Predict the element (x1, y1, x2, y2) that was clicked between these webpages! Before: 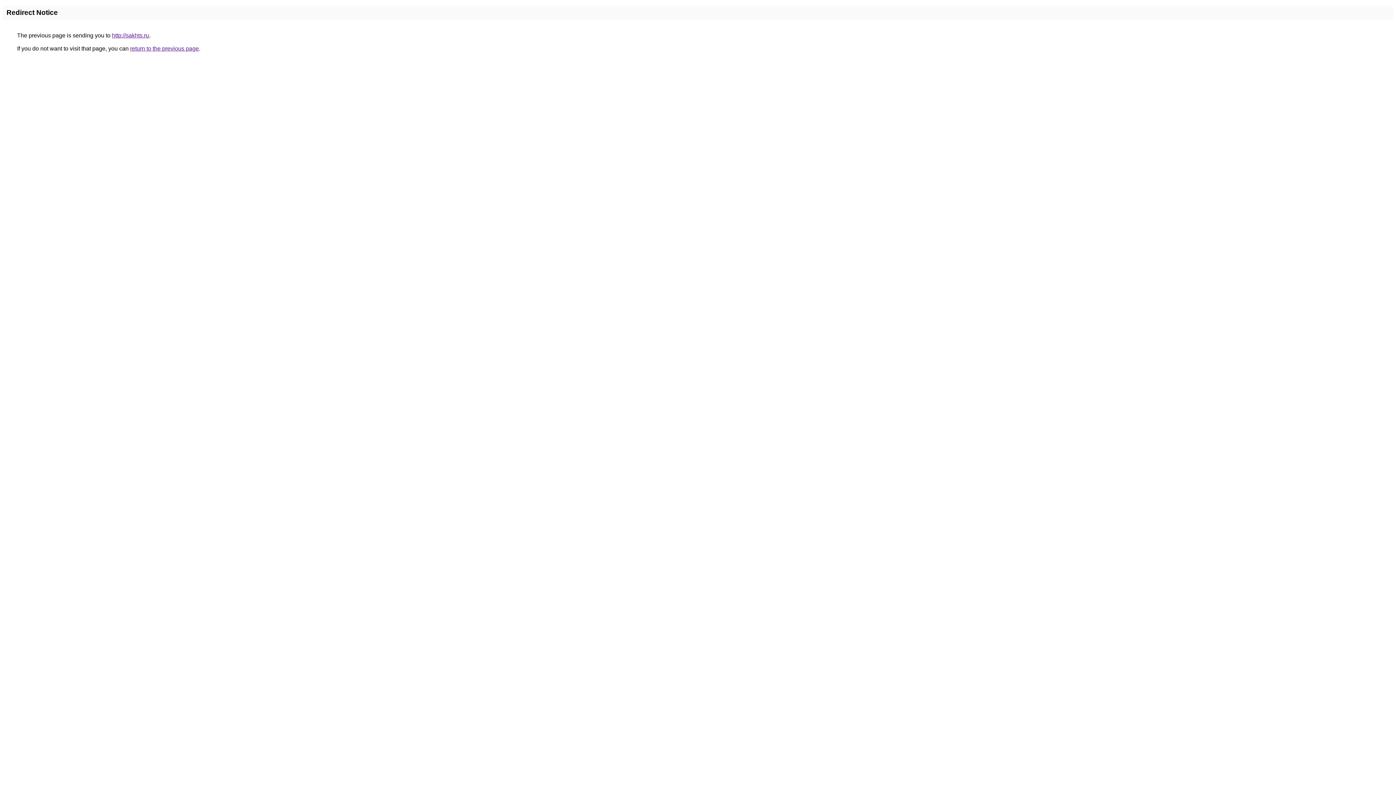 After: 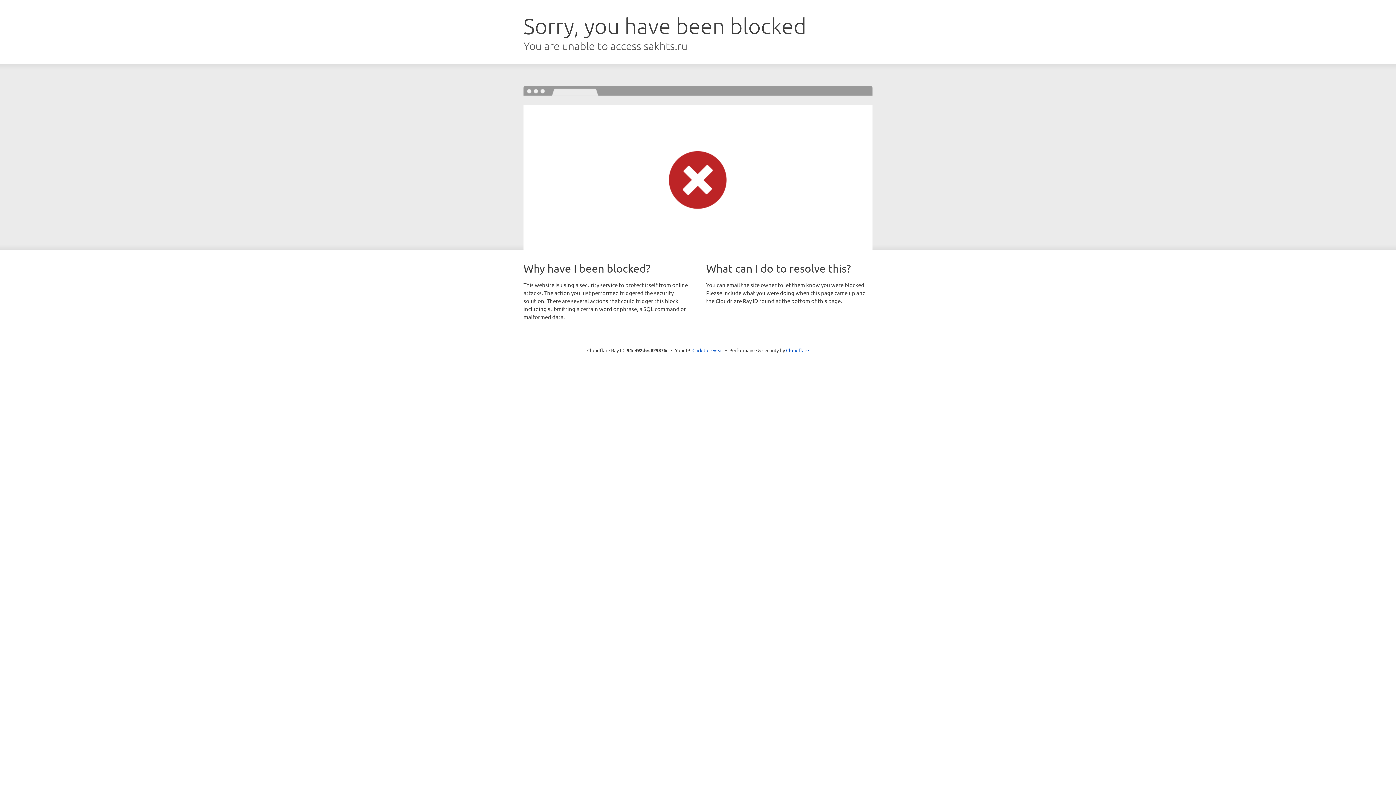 Action: bbox: (112, 32, 149, 38) label: http://sakhts.ru